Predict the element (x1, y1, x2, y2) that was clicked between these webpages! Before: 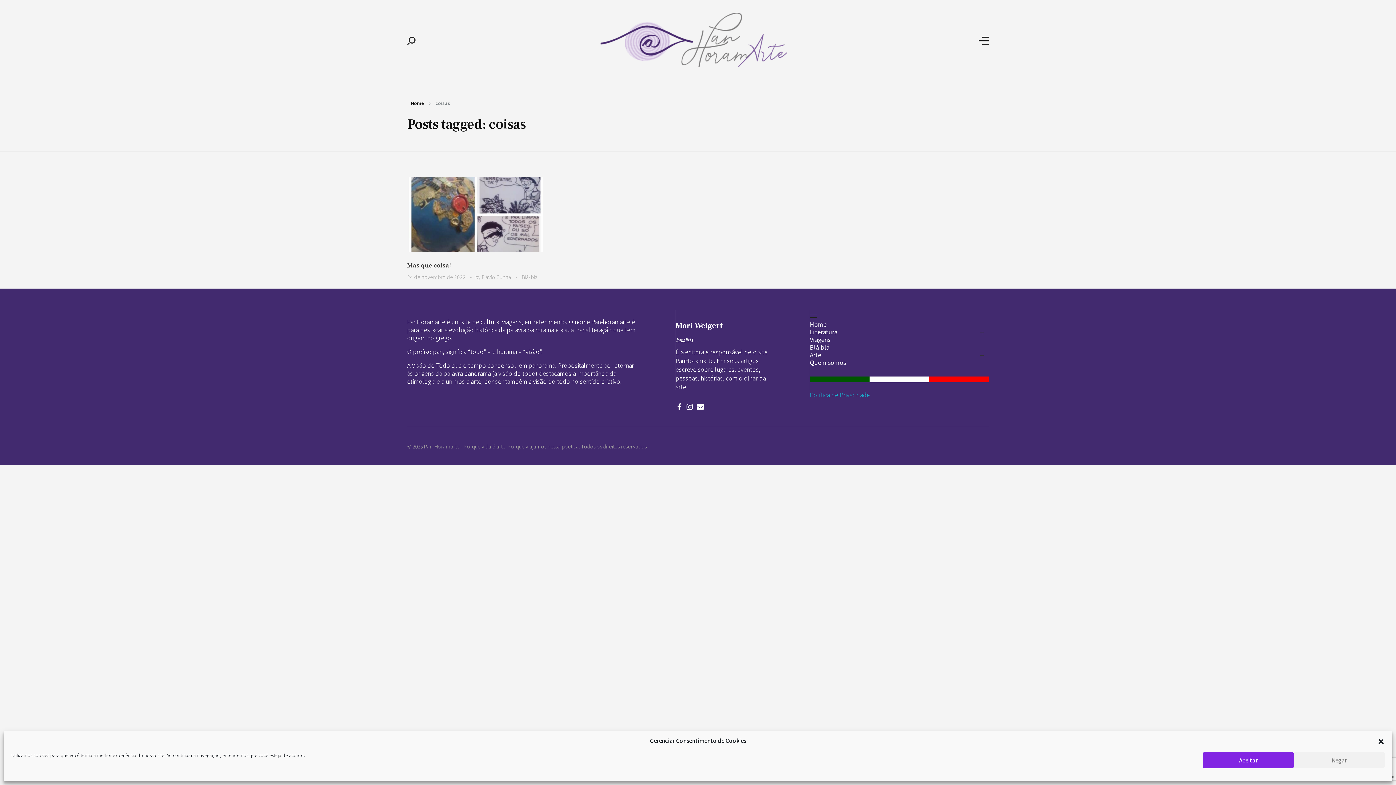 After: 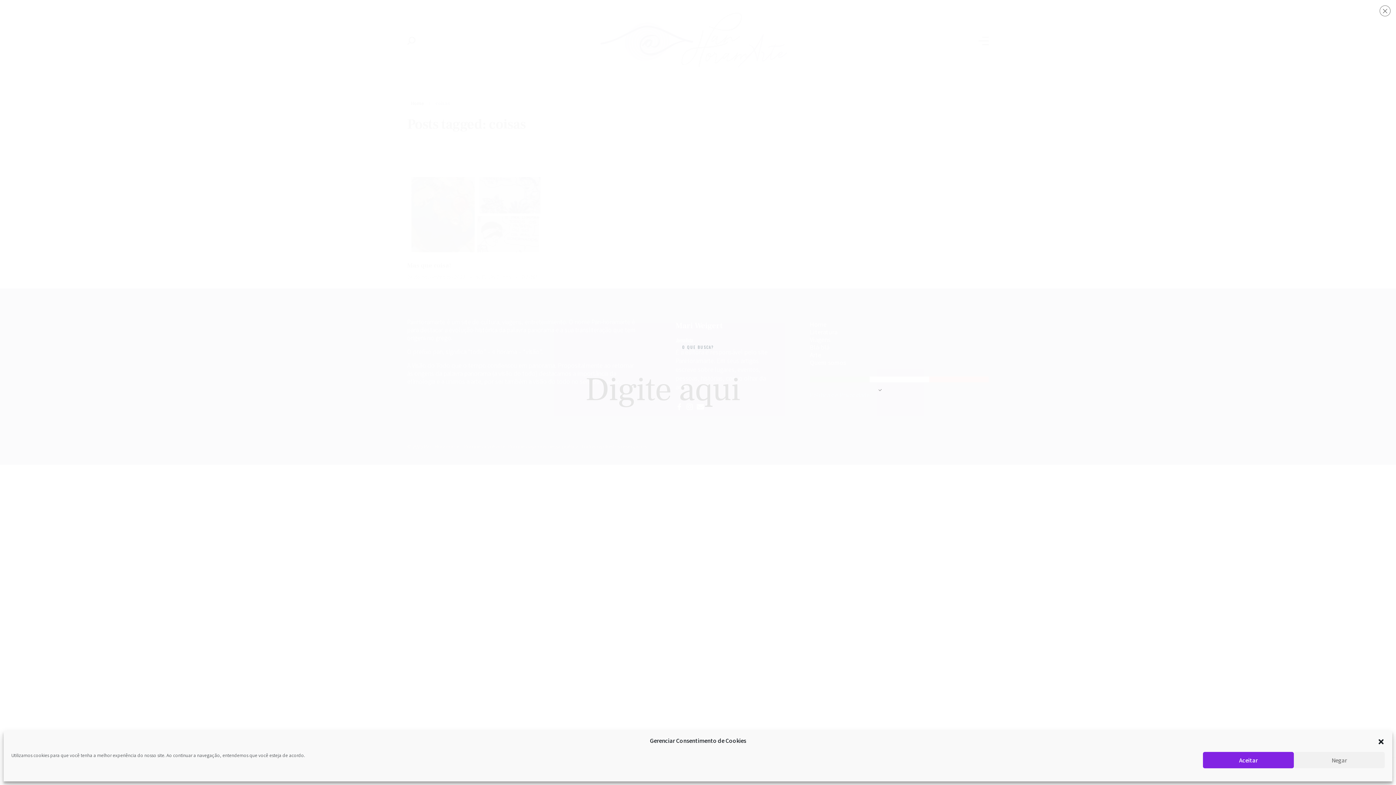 Action: bbox: (407, 36, 415, 45)